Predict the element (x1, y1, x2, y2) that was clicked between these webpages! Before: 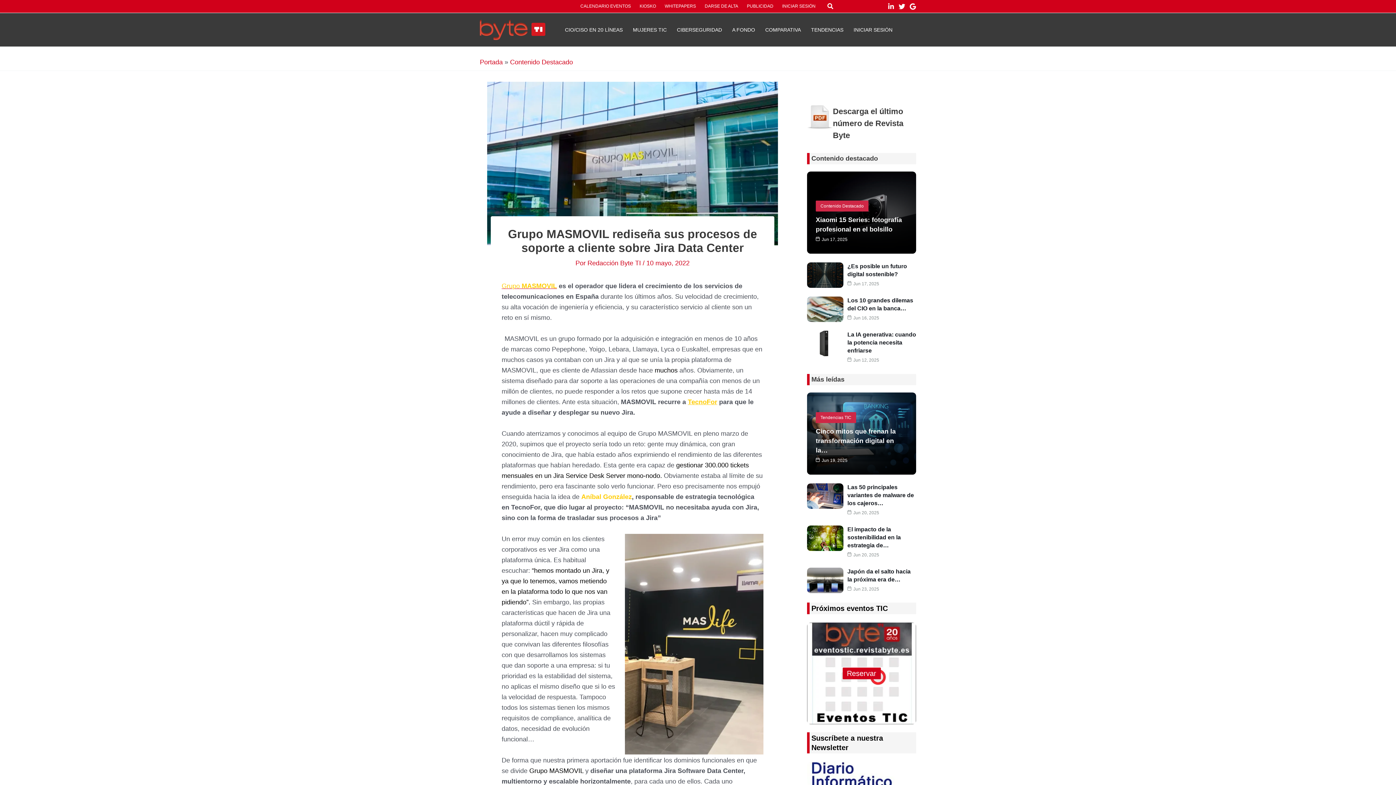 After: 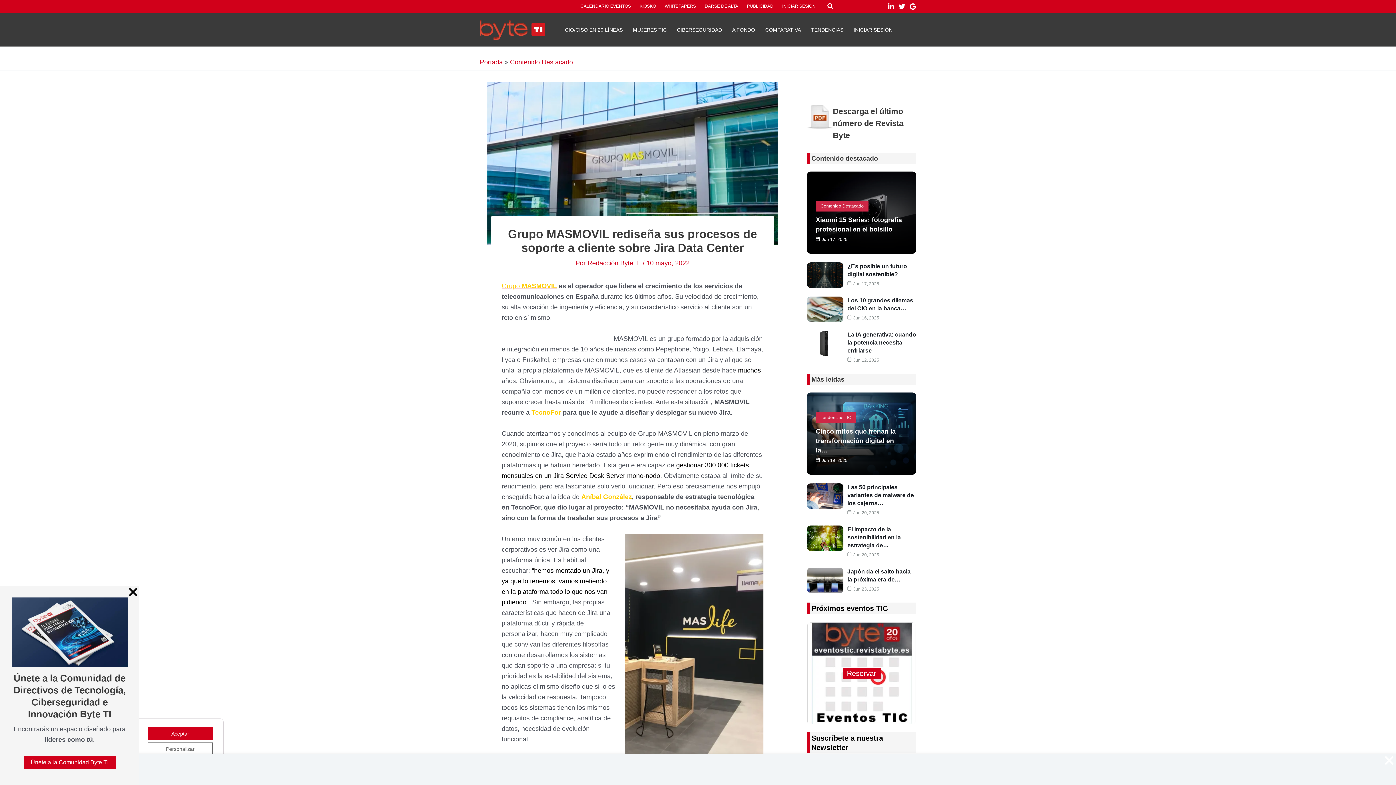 Action: label: Search icon link bbox: (827, 3, 834, 10)